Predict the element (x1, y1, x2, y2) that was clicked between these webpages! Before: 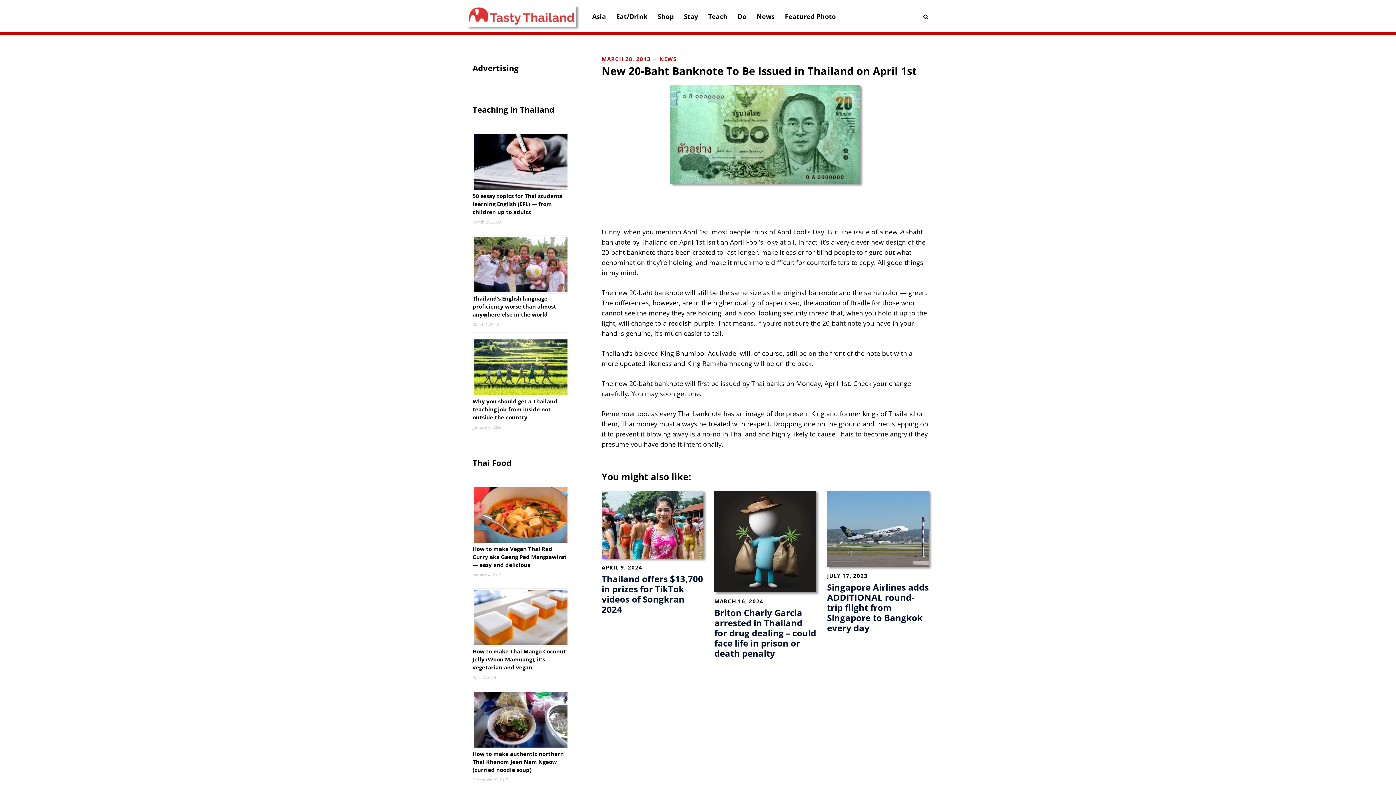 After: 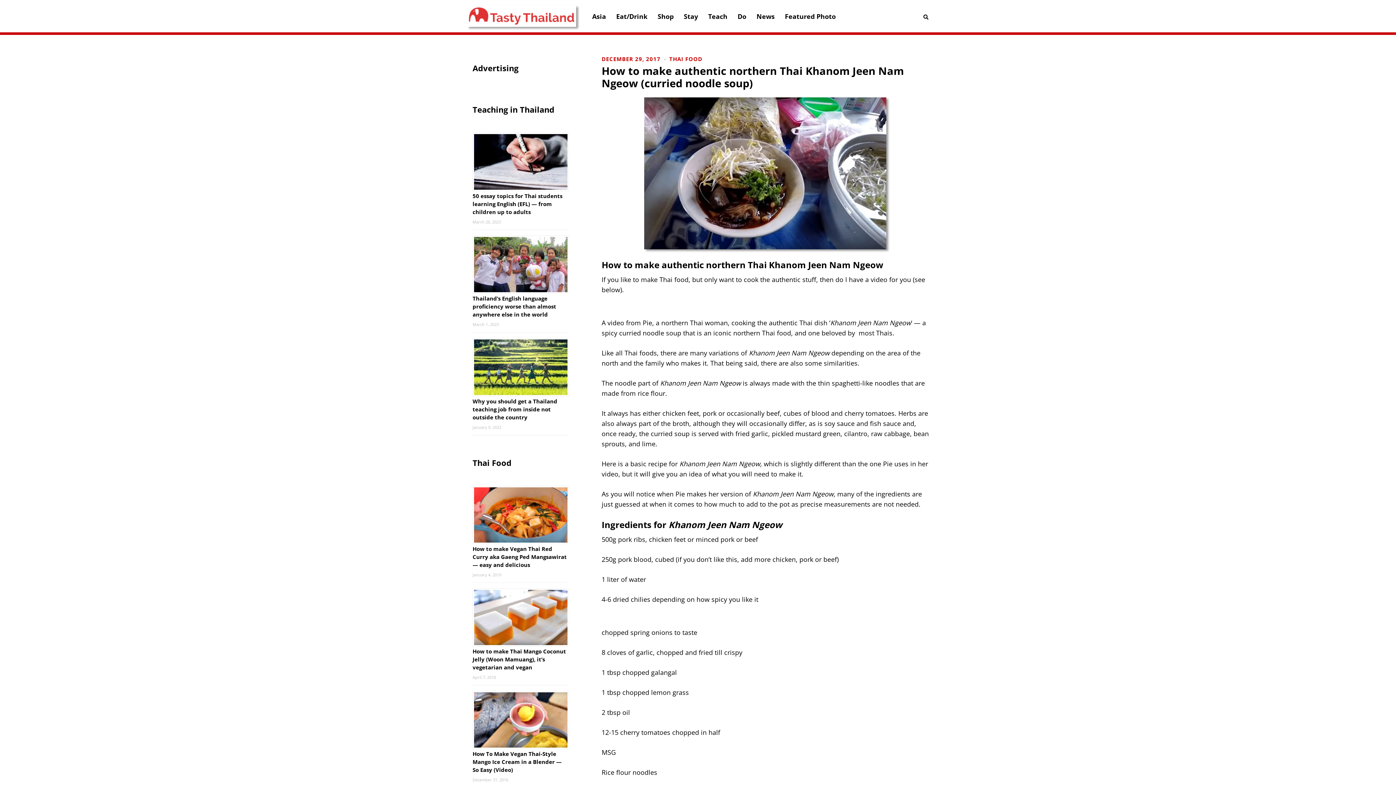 Action: bbox: (472, 691, 569, 749)